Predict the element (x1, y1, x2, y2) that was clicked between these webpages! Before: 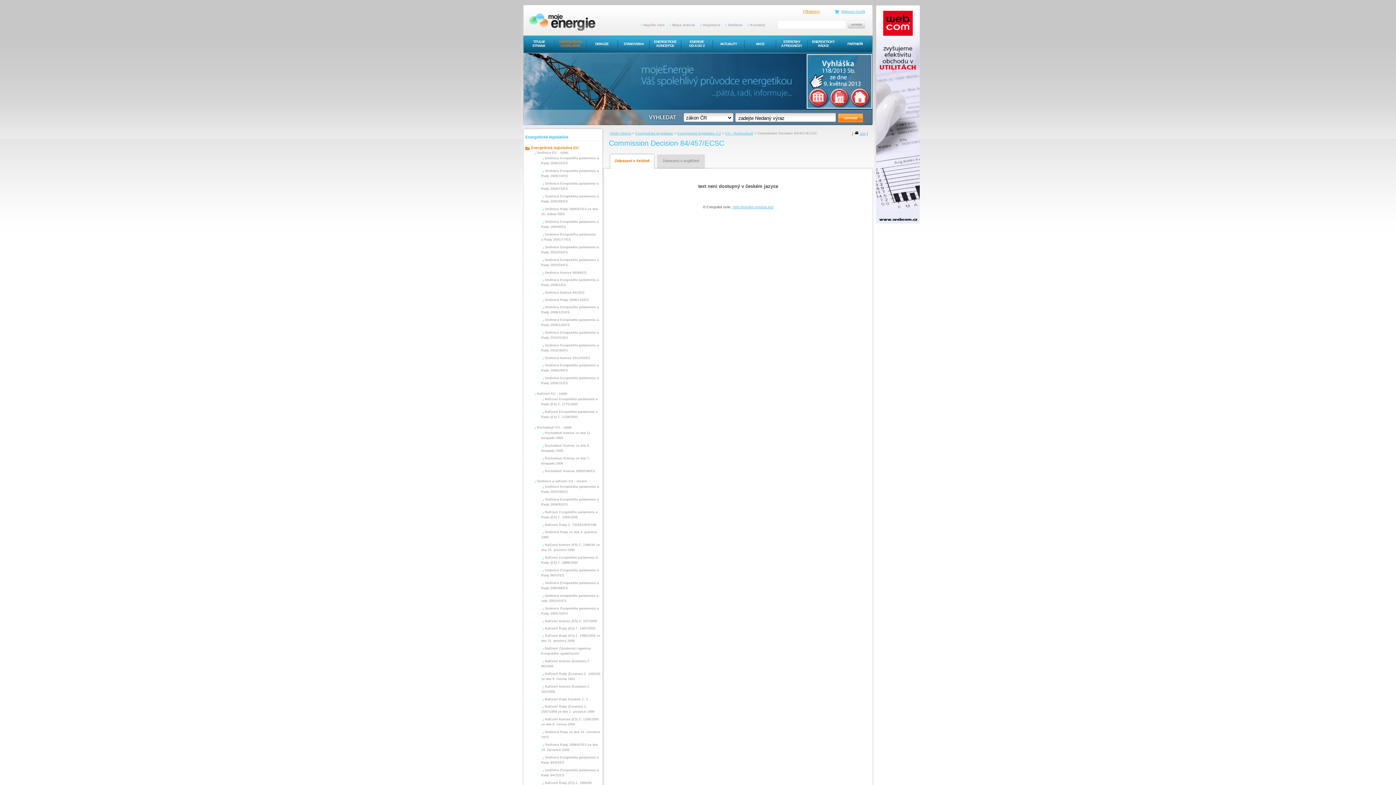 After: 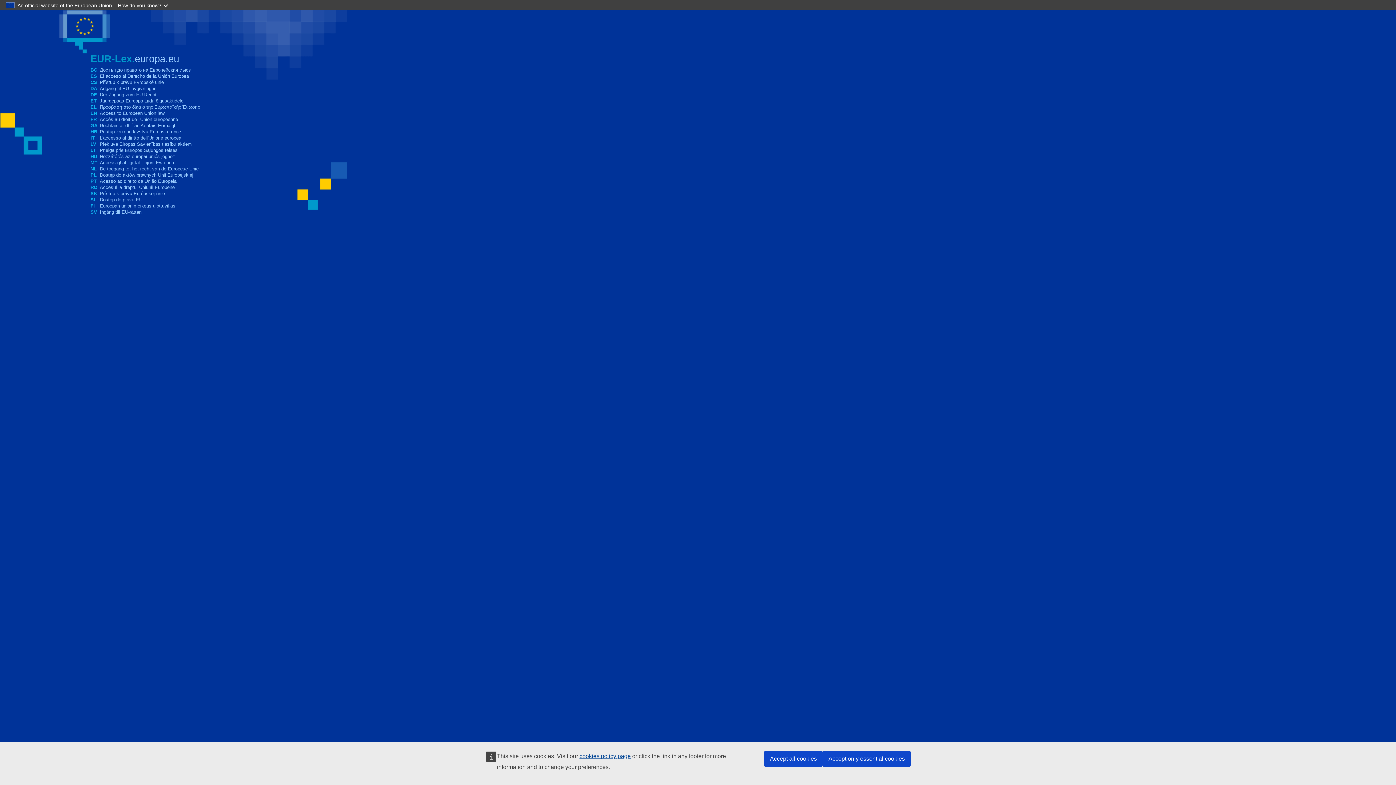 Action: bbox: (732, 204, 773, 208) label: http://eur-lex.europa.eu/